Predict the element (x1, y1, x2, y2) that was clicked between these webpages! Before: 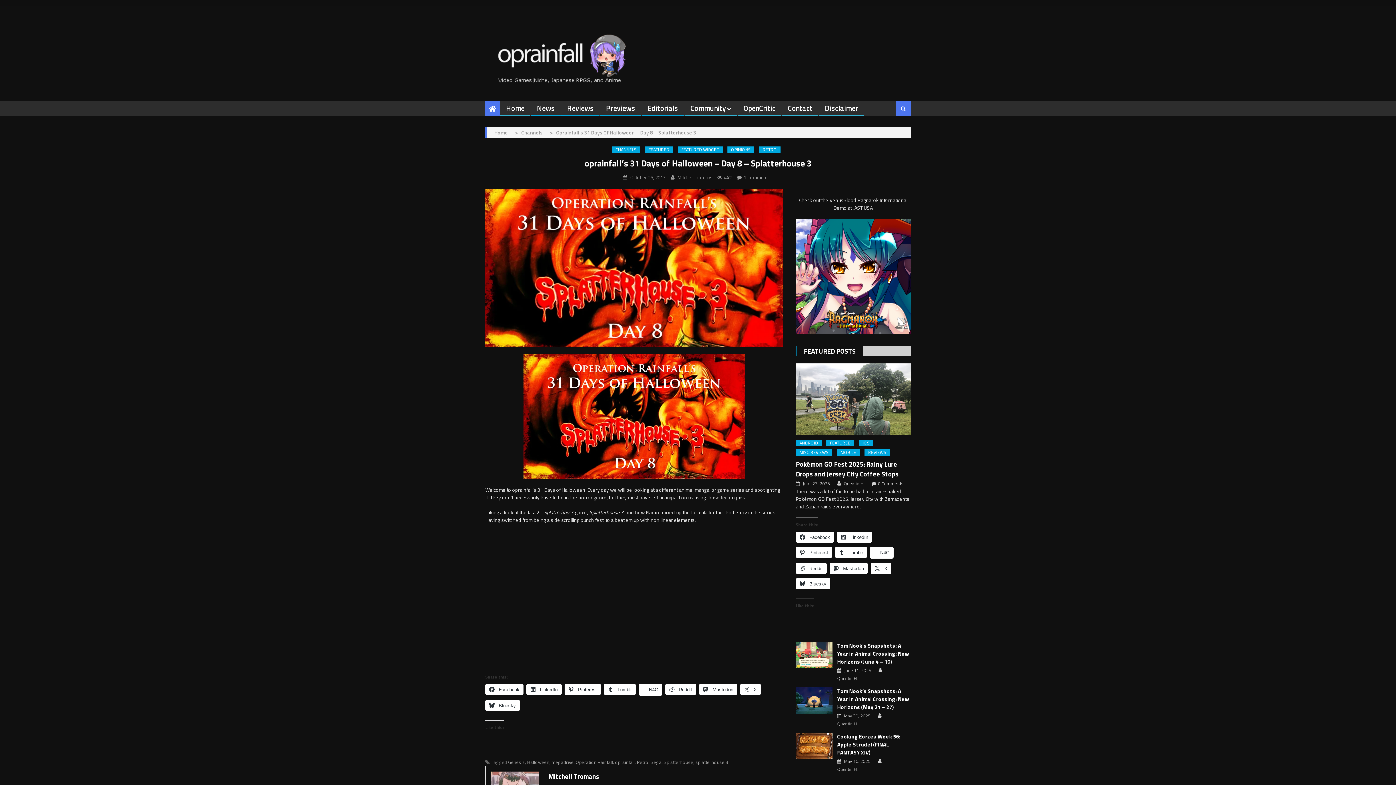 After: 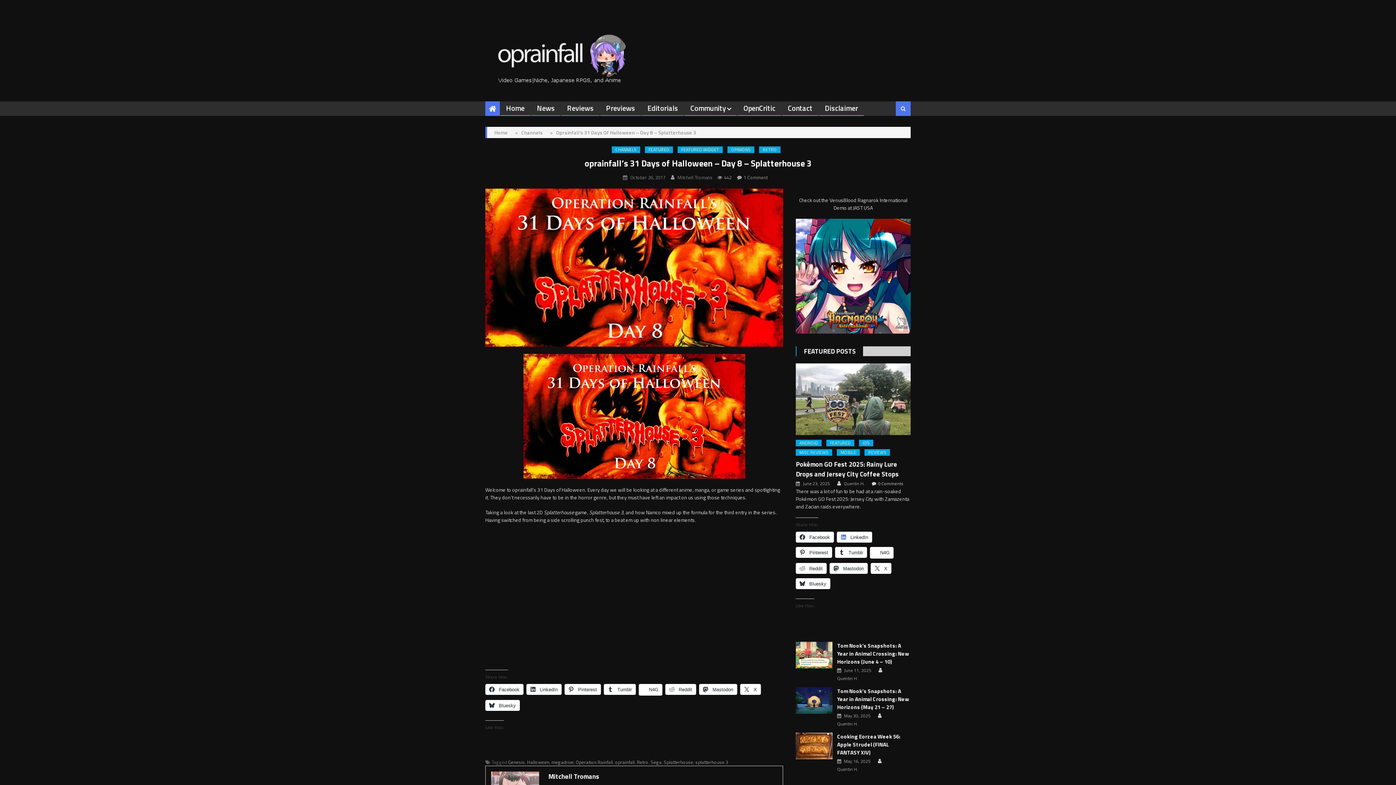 Action: bbox: (837, 532, 872, 543) label:  LinkedIn